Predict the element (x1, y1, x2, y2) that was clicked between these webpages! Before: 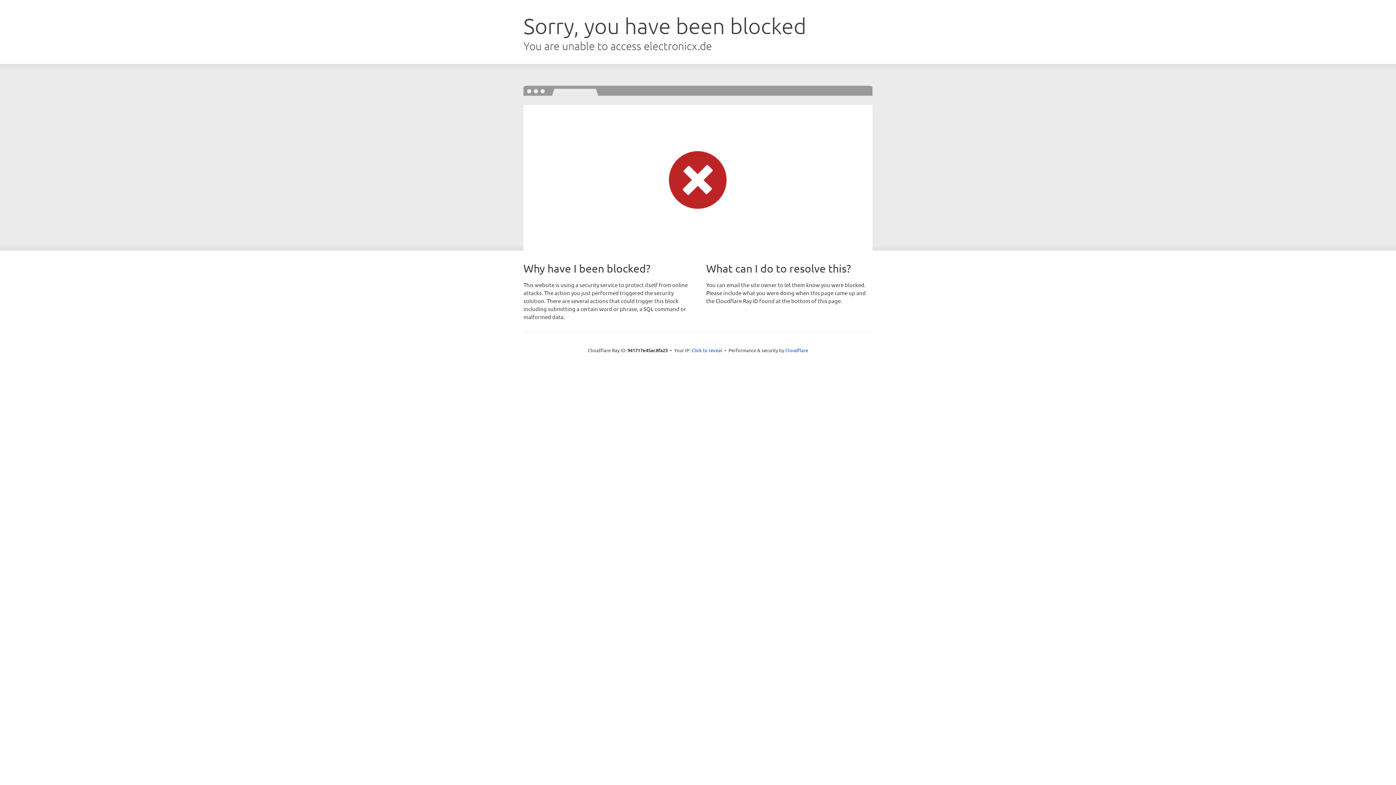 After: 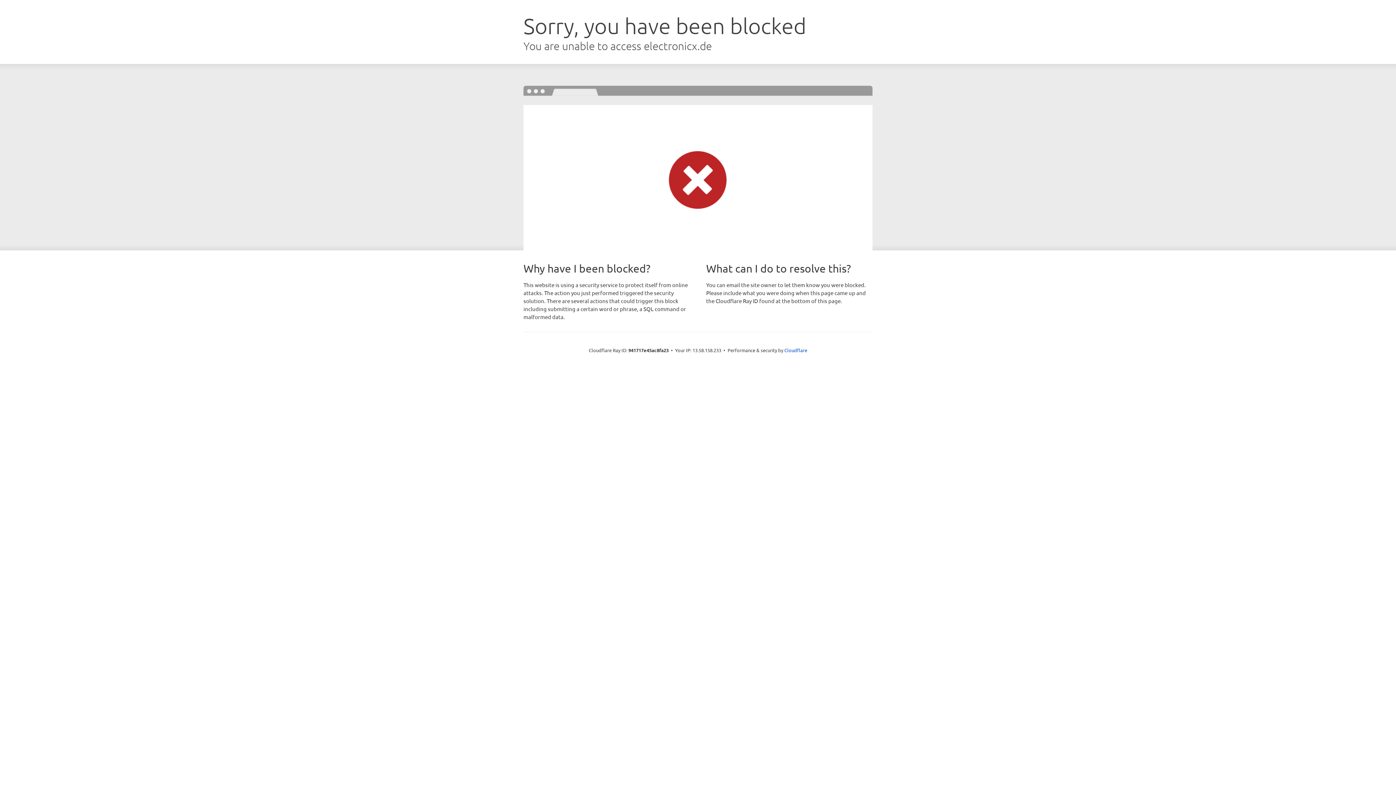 Action: bbox: (691, 346, 722, 353) label: Click to reveal